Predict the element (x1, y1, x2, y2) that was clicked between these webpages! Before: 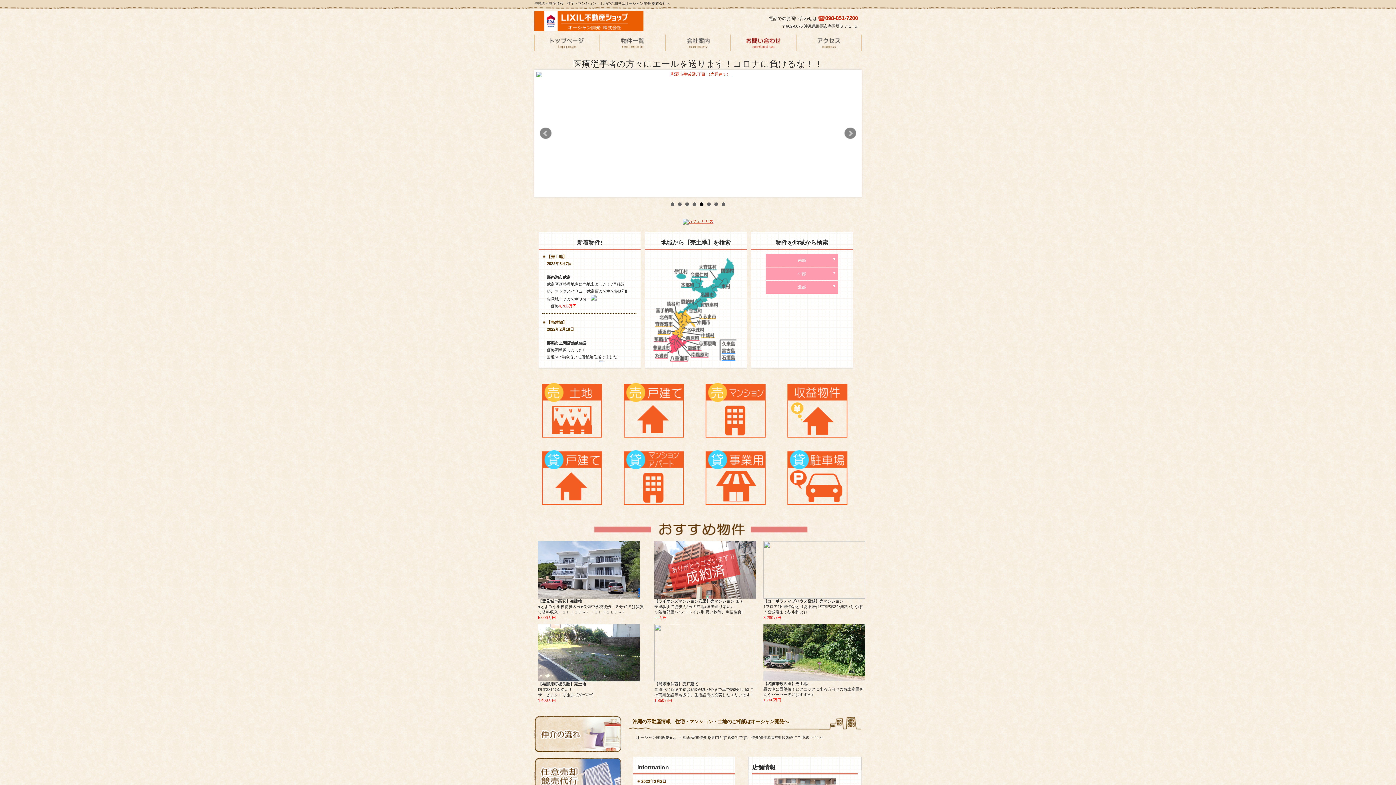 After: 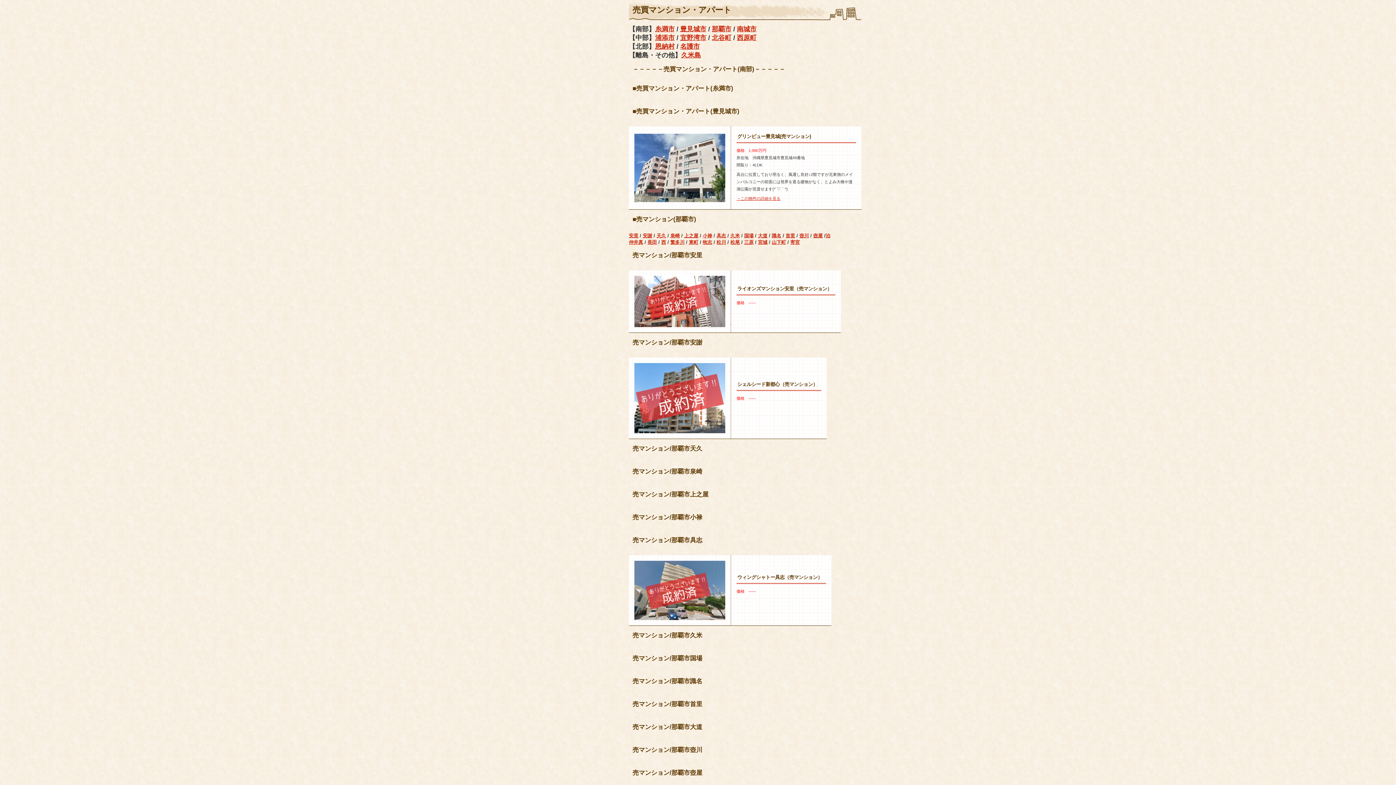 Action: bbox: (701, 438, 770, 442)